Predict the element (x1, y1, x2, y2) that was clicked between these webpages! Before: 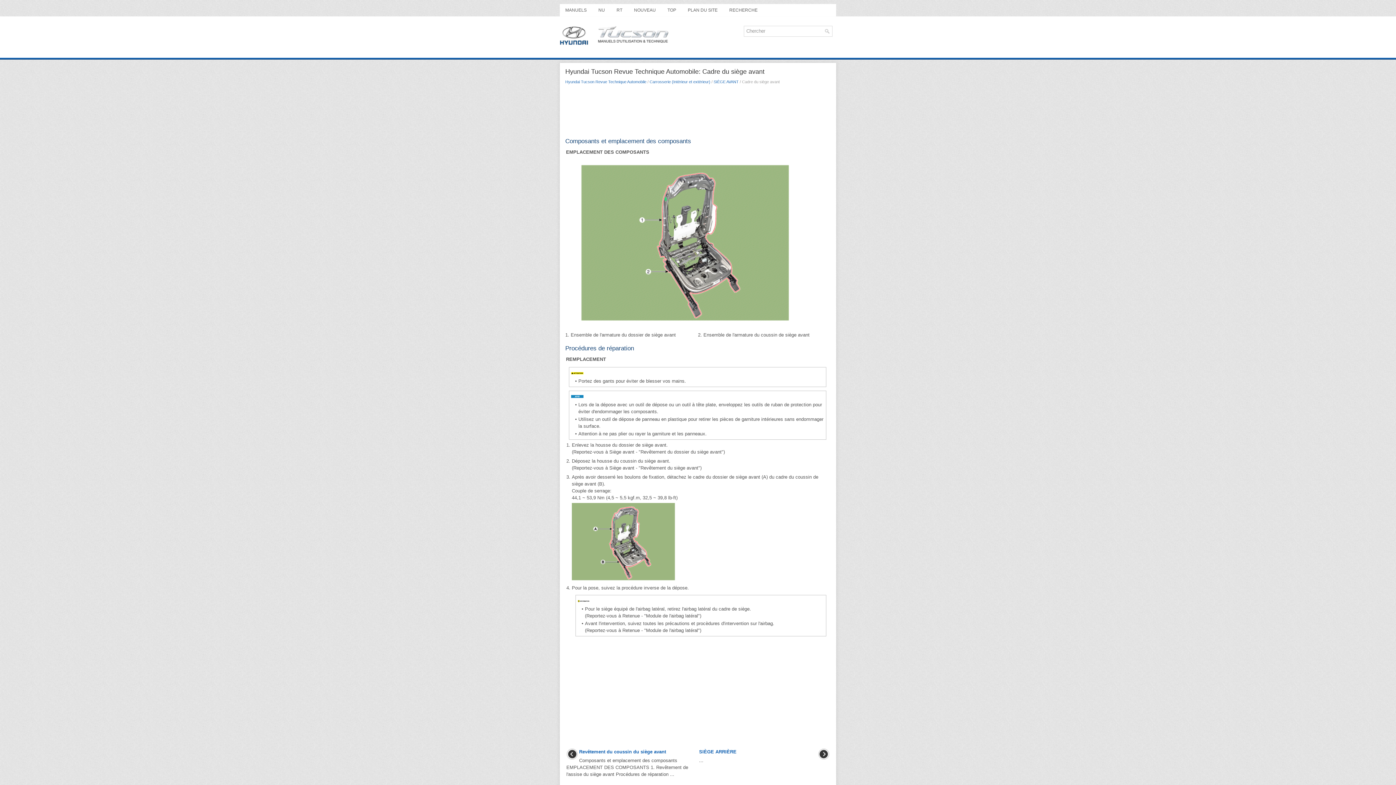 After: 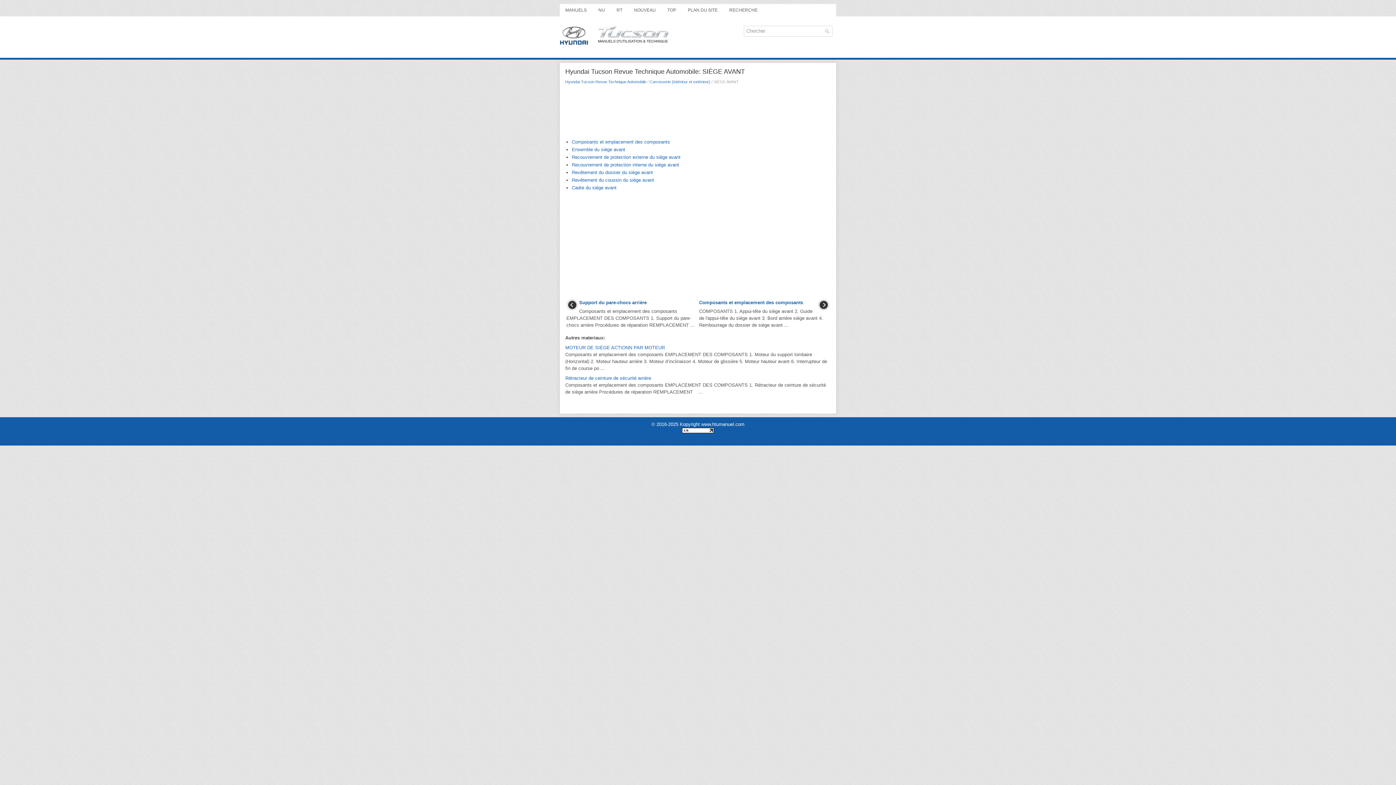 Action: bbox: (713, 79, 738, 84) label: SIÈGE AVANT